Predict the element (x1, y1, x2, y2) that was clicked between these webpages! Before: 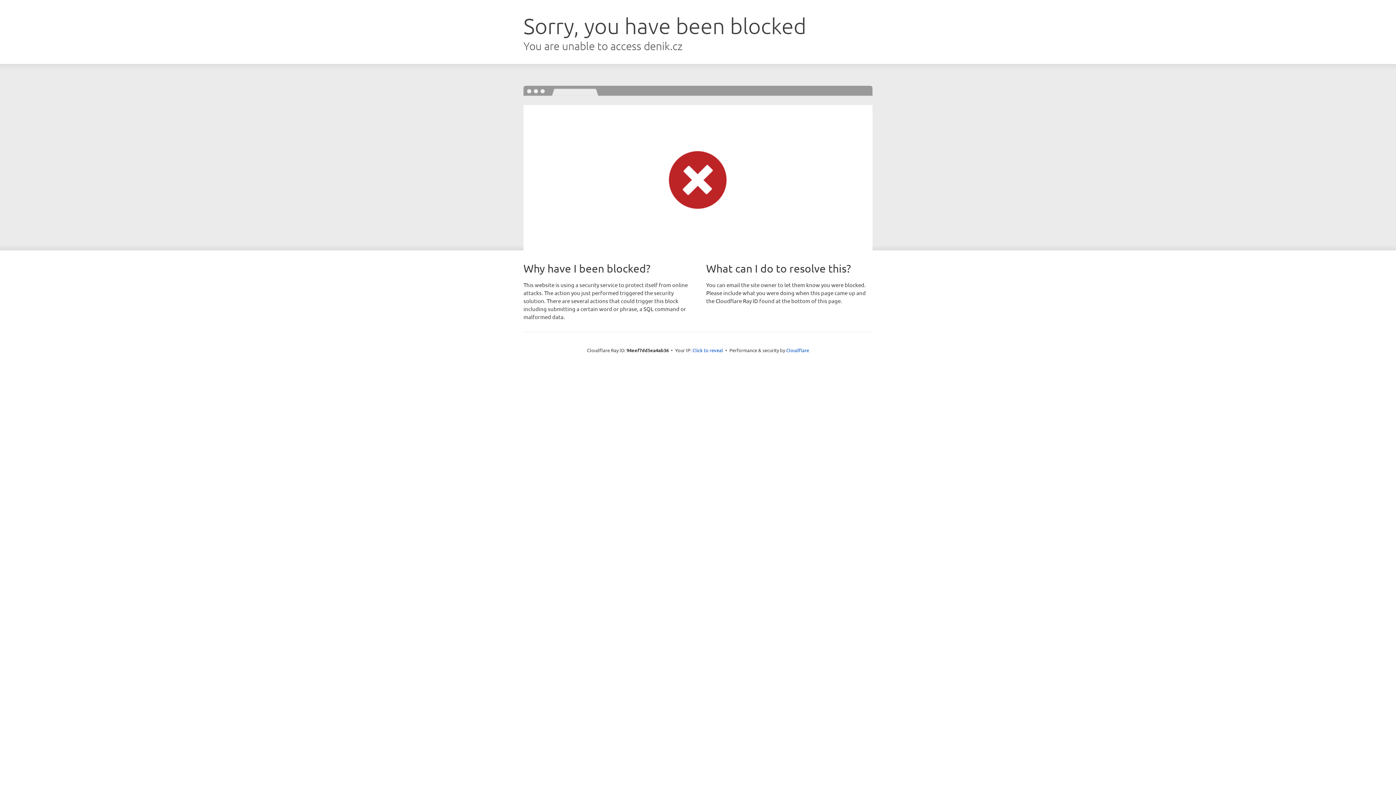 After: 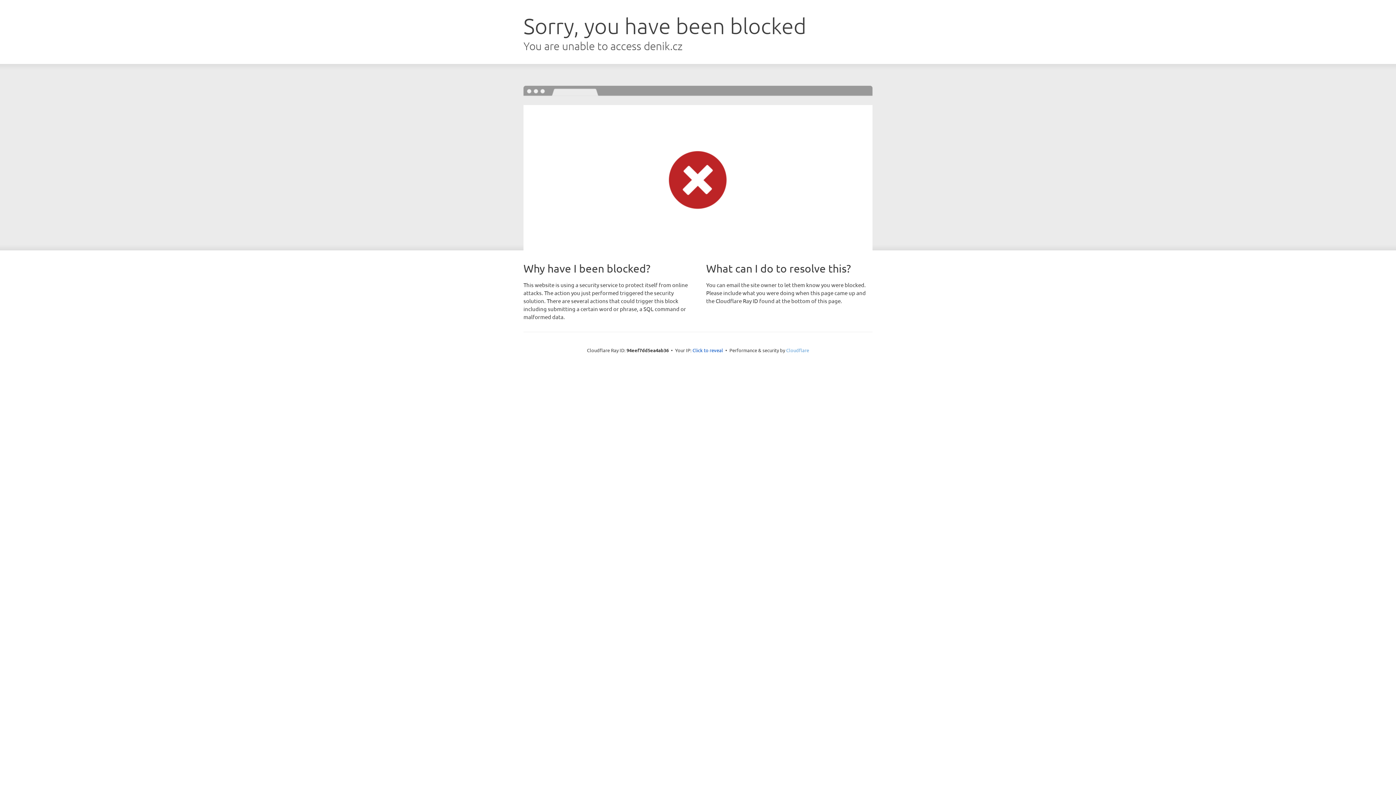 Action: label: Cloudflare bbox: (786, 347, 809, 353)